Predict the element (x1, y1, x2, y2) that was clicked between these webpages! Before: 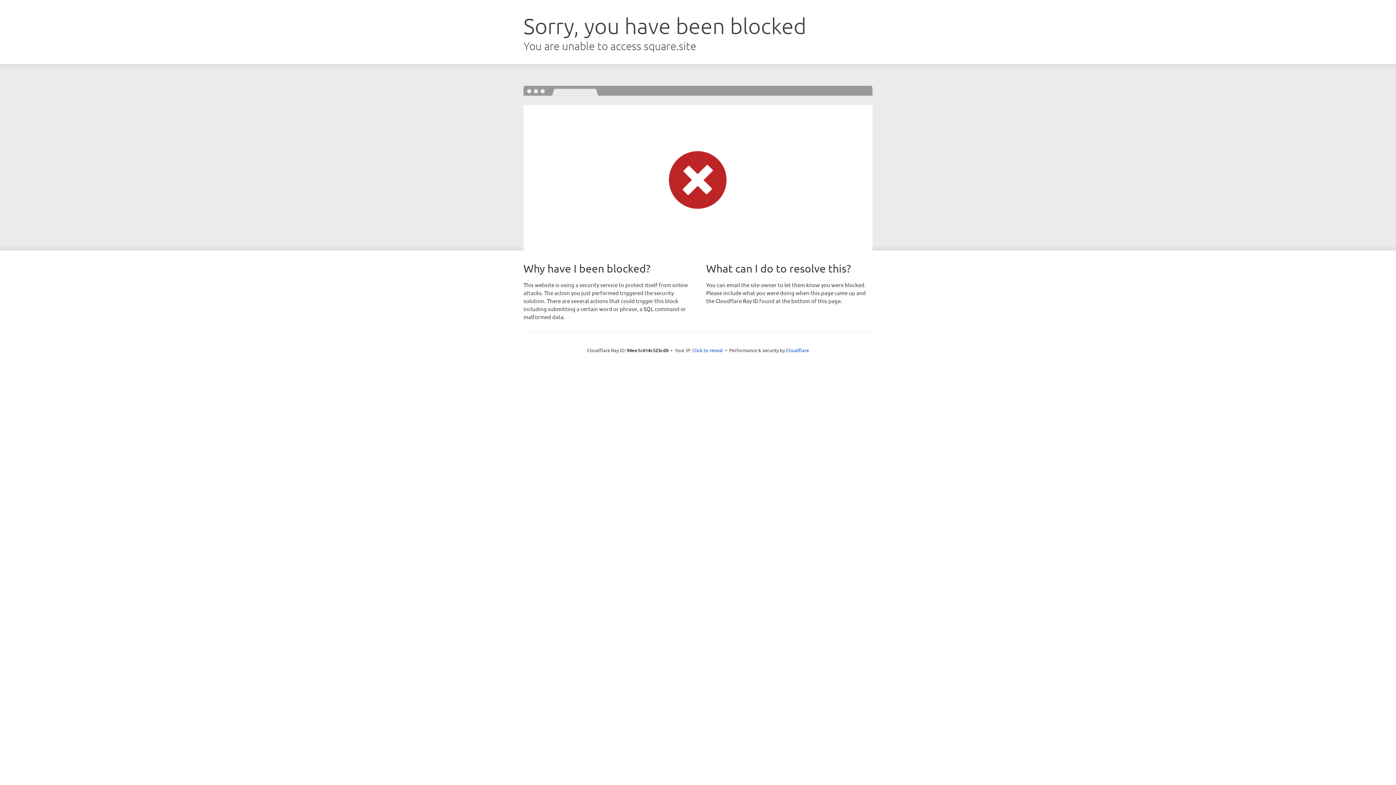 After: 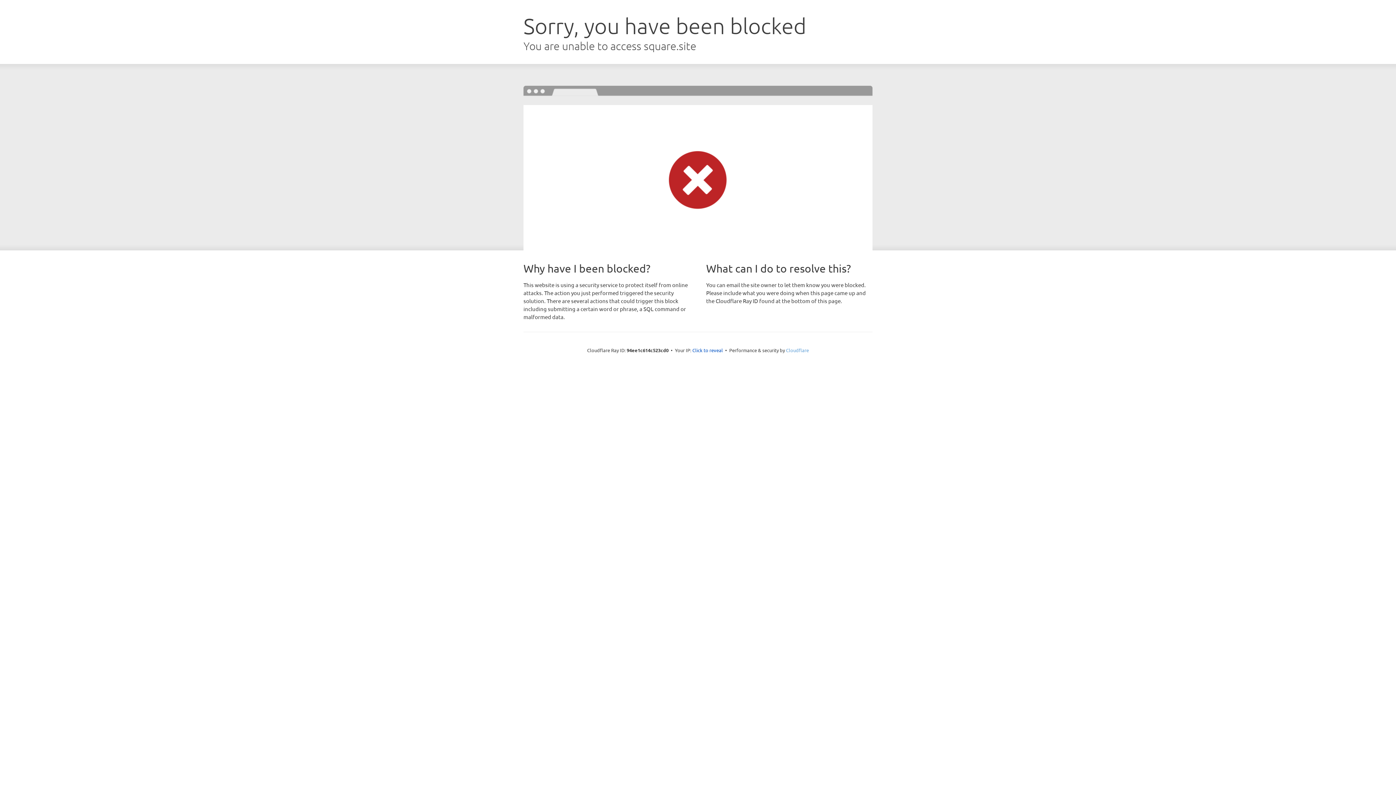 Action: bbox: (786, 347, 809, 353) label: Cloudflare